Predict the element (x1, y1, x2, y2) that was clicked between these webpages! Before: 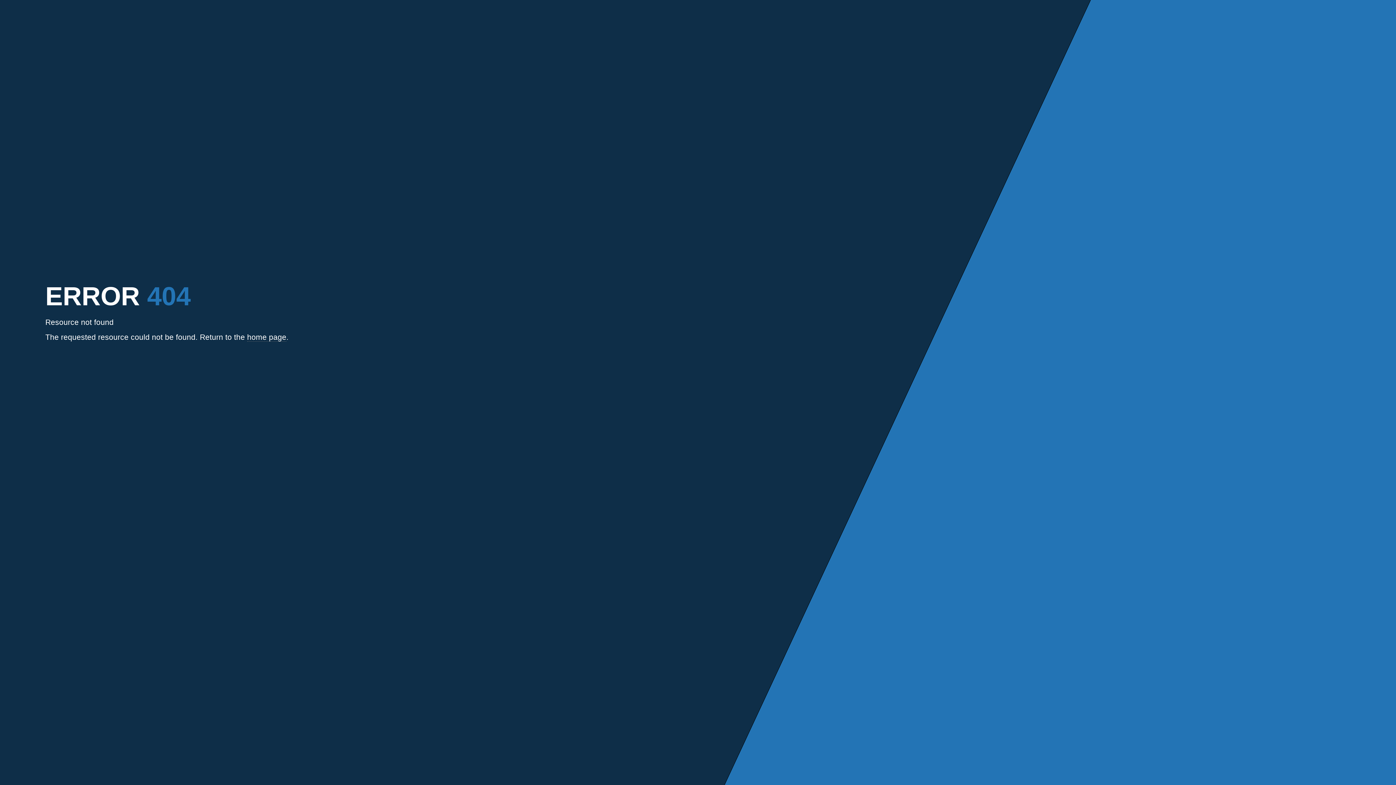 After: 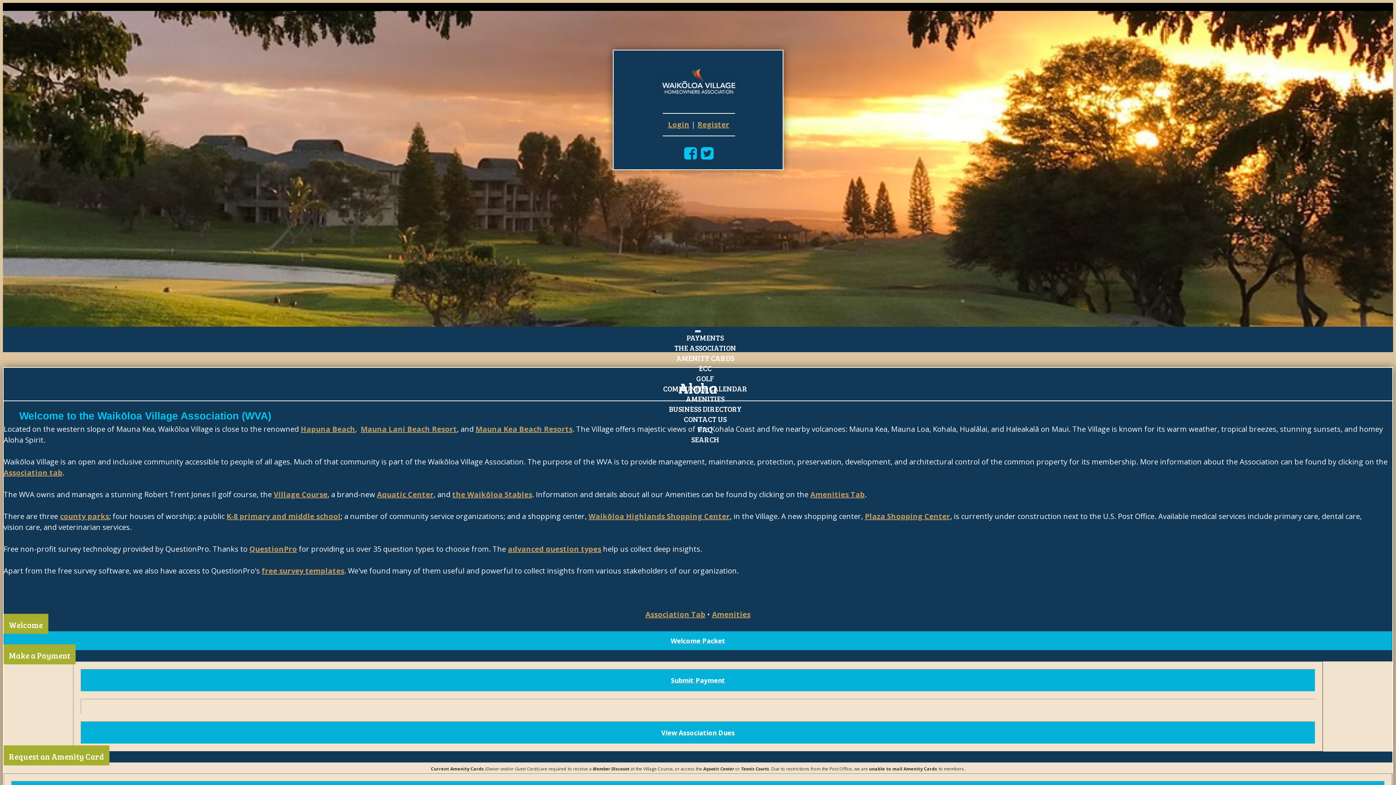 Action: bbox: (247, 333, 286, 341) label: home page